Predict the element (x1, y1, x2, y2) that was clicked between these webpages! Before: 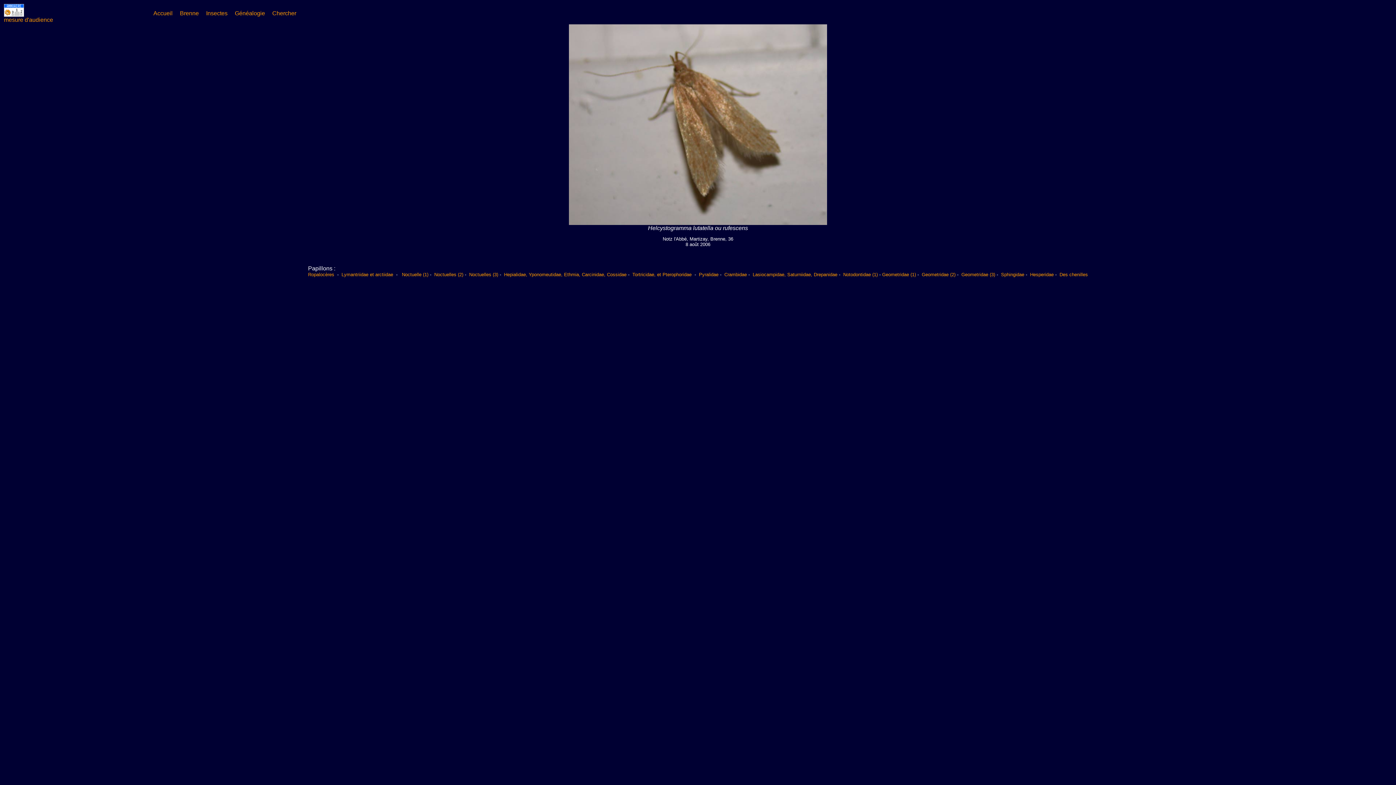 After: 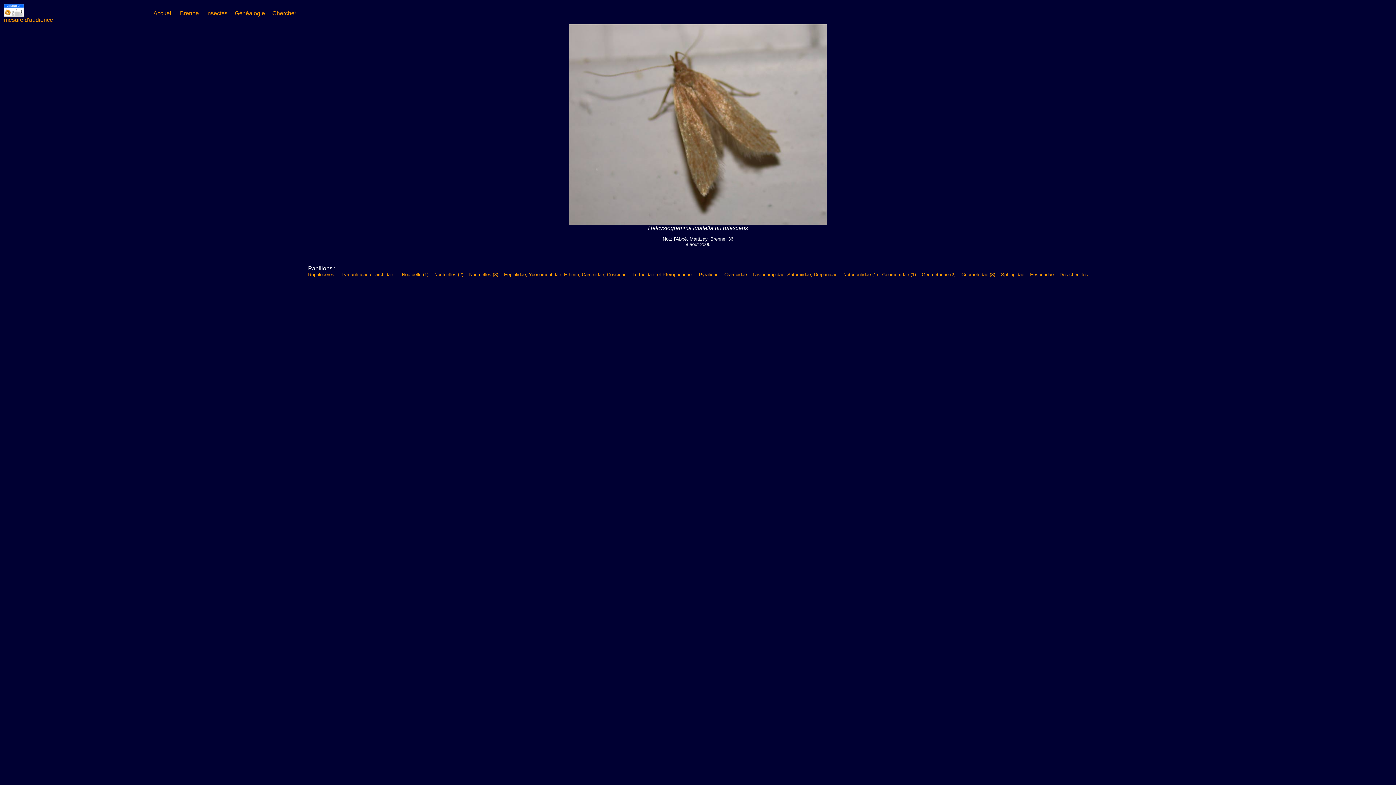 Action: label: mesure d'audience bbox: (4, 16, 53, 22)